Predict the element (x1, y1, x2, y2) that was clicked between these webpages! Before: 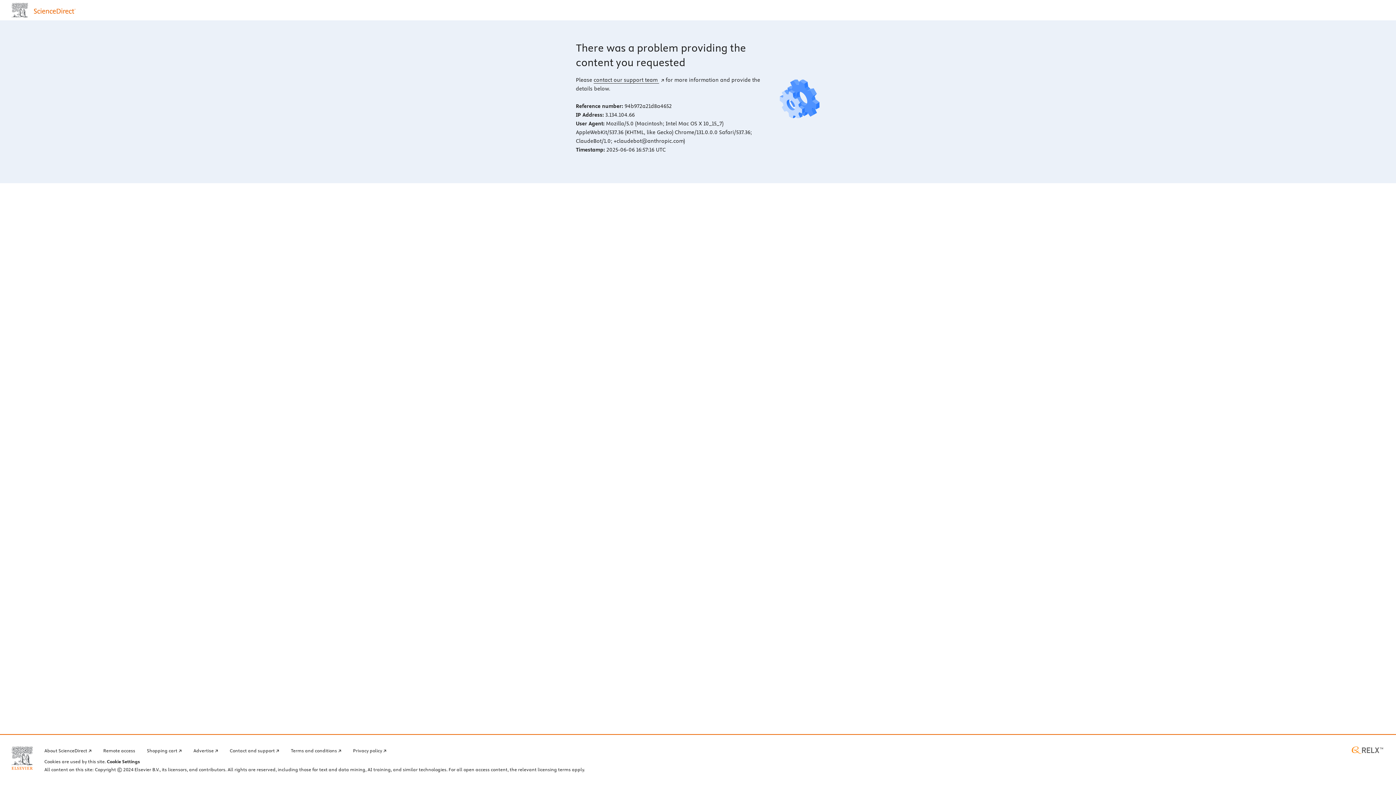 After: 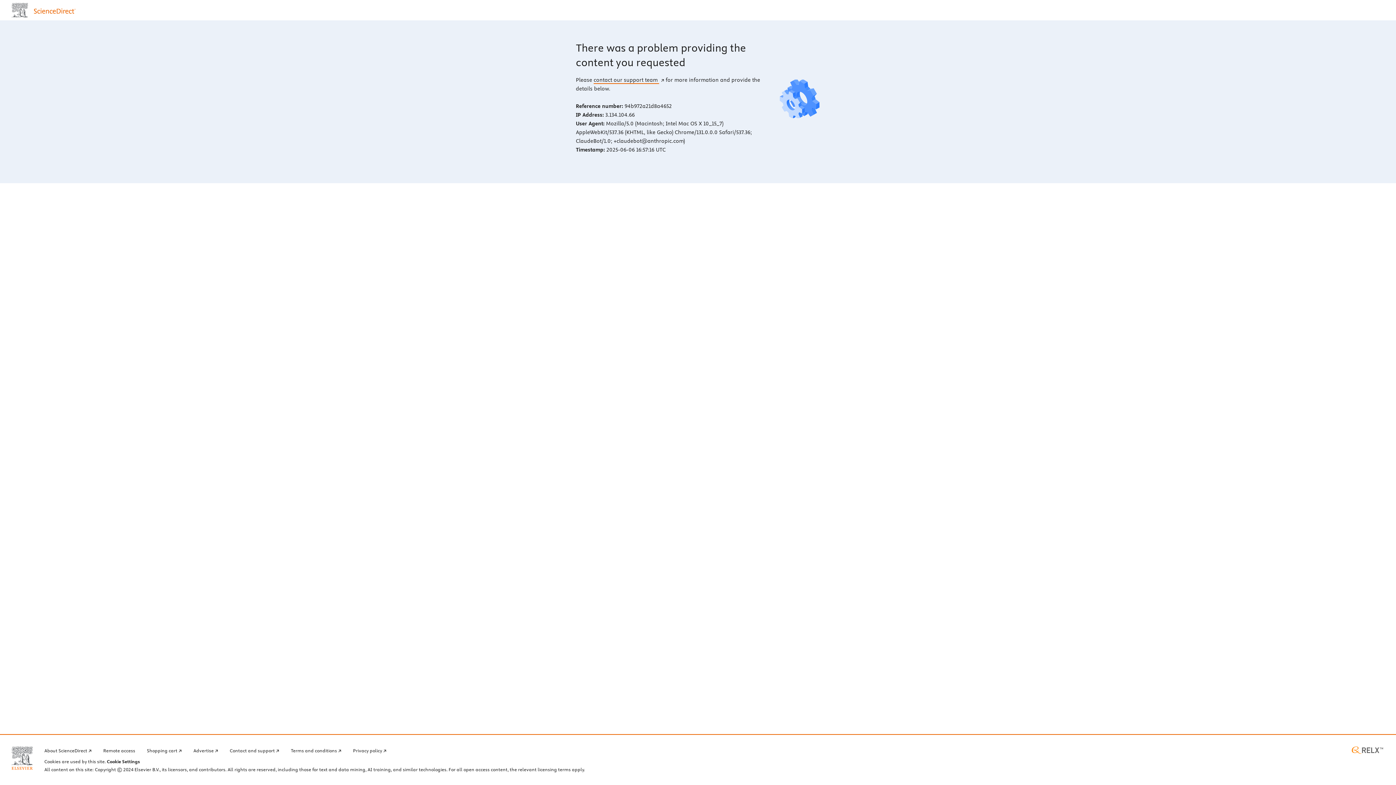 Action: bbox: (593, 76, 664, 83) label: contact our support team 